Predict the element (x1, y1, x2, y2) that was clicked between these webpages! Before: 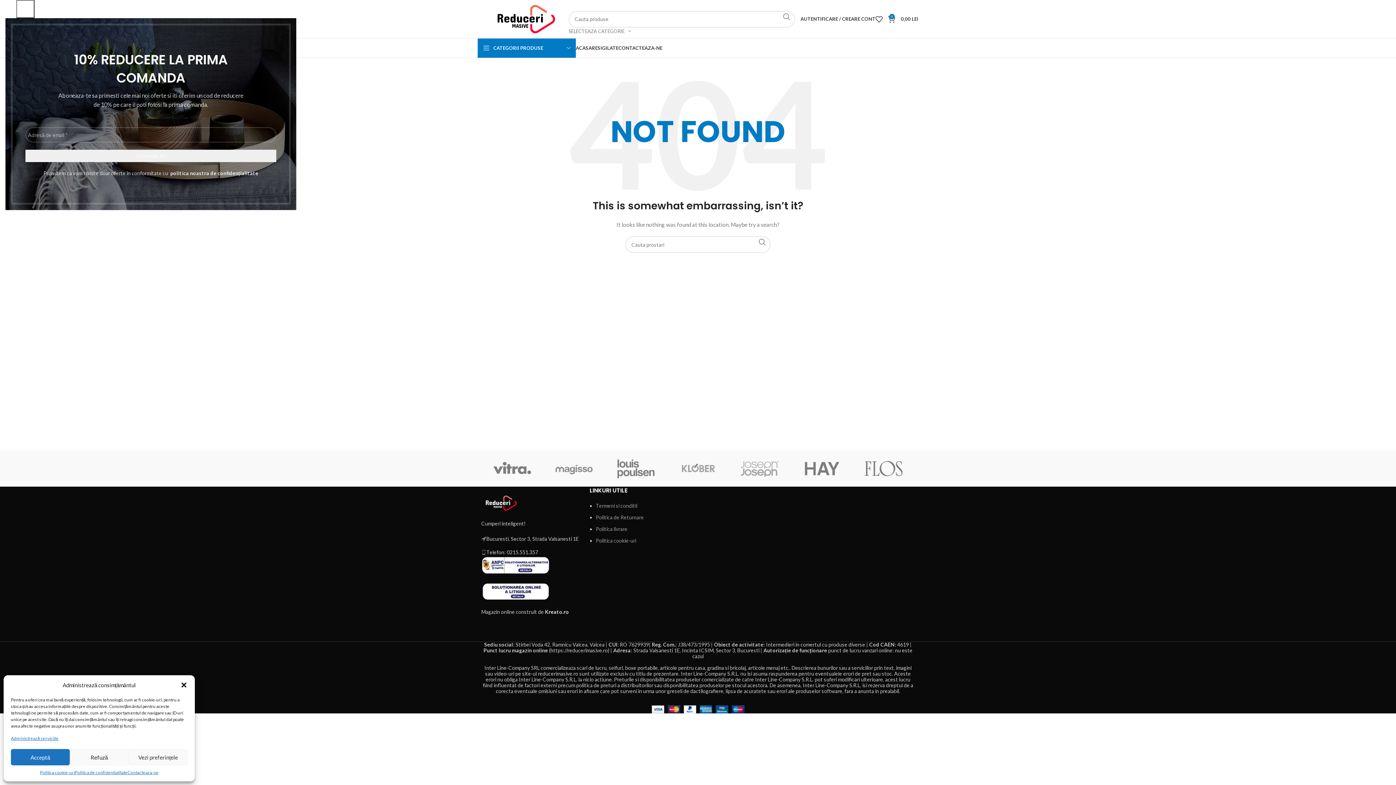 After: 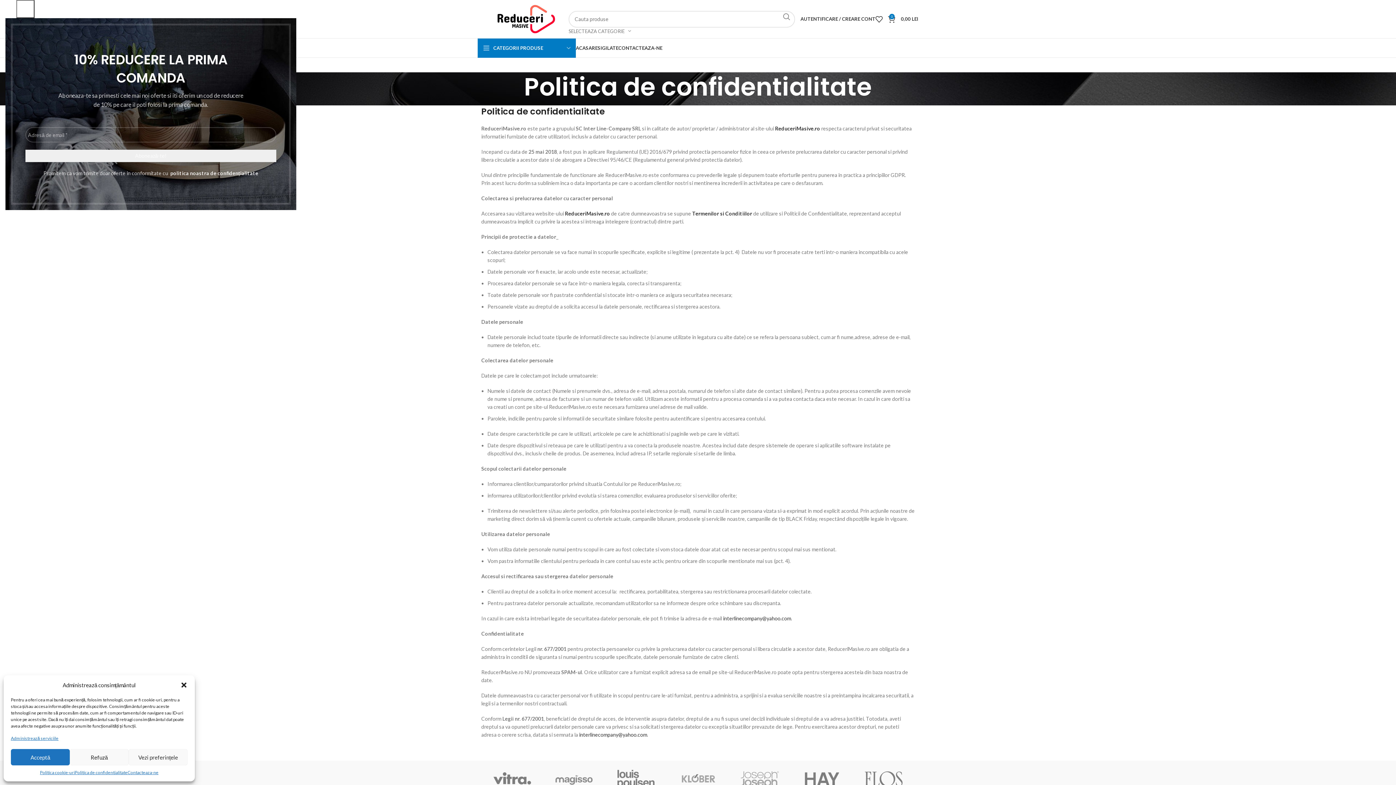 Action: bbox: (74, 769, 127, 776) label: Politica de confidentialitate